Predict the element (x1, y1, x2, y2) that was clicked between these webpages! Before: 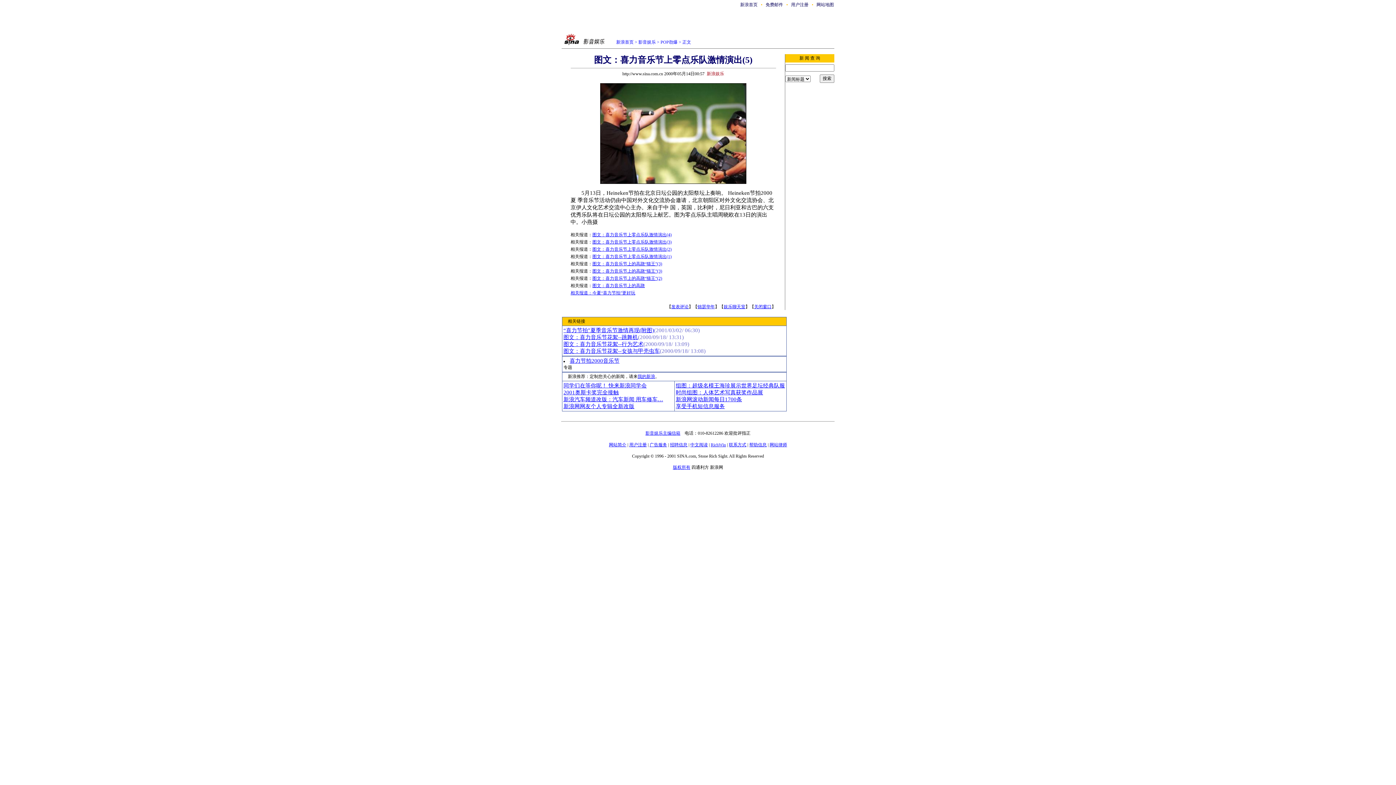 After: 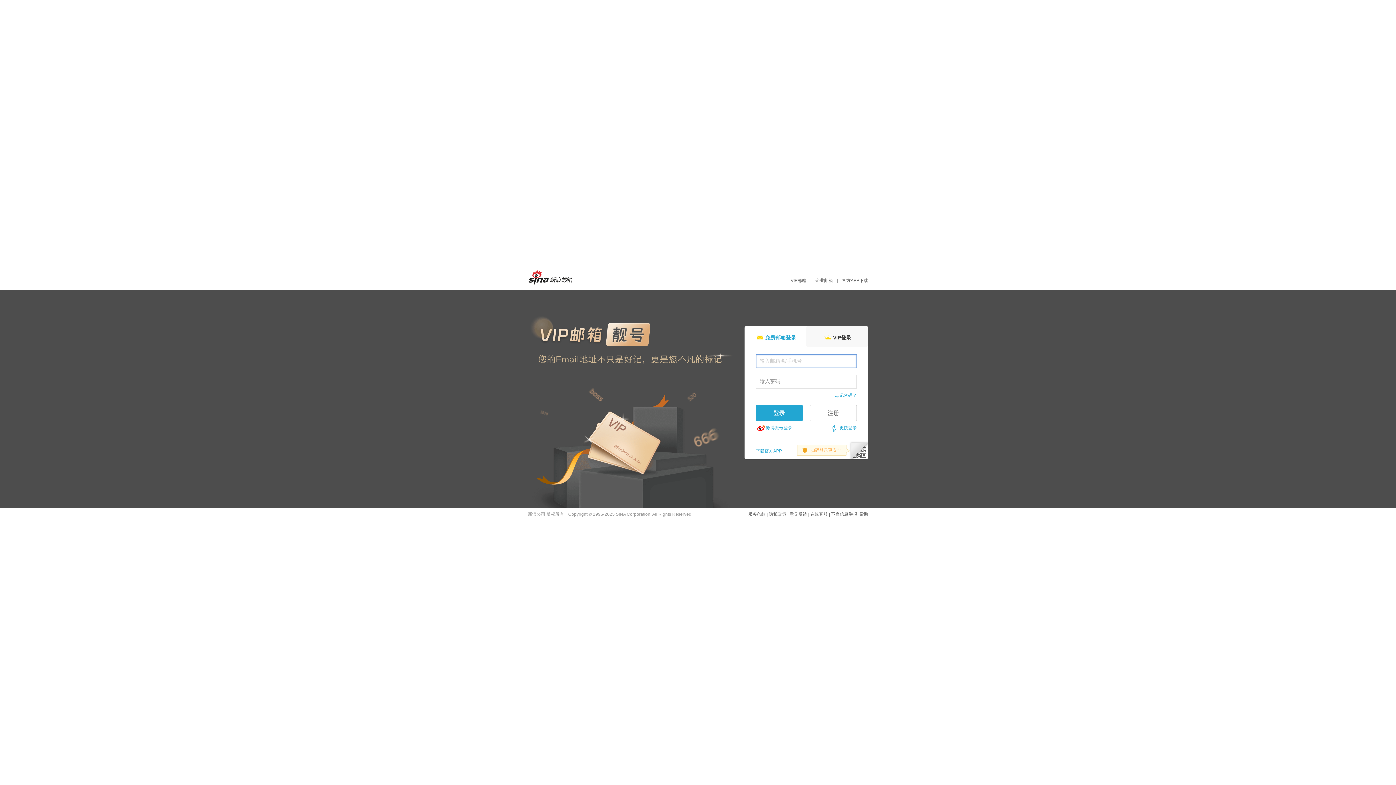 Action: bbox: (765, 2, 783, 7) label: 免费邮件